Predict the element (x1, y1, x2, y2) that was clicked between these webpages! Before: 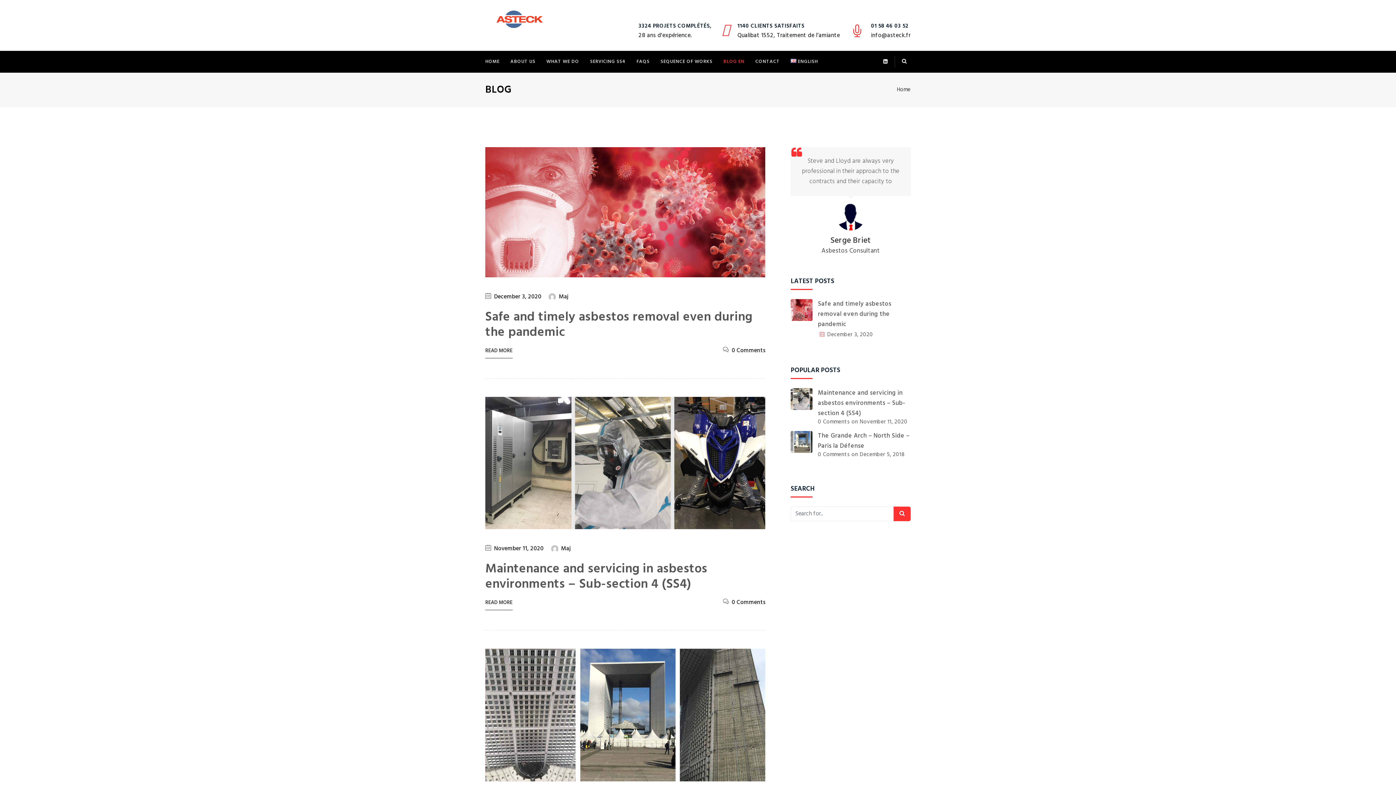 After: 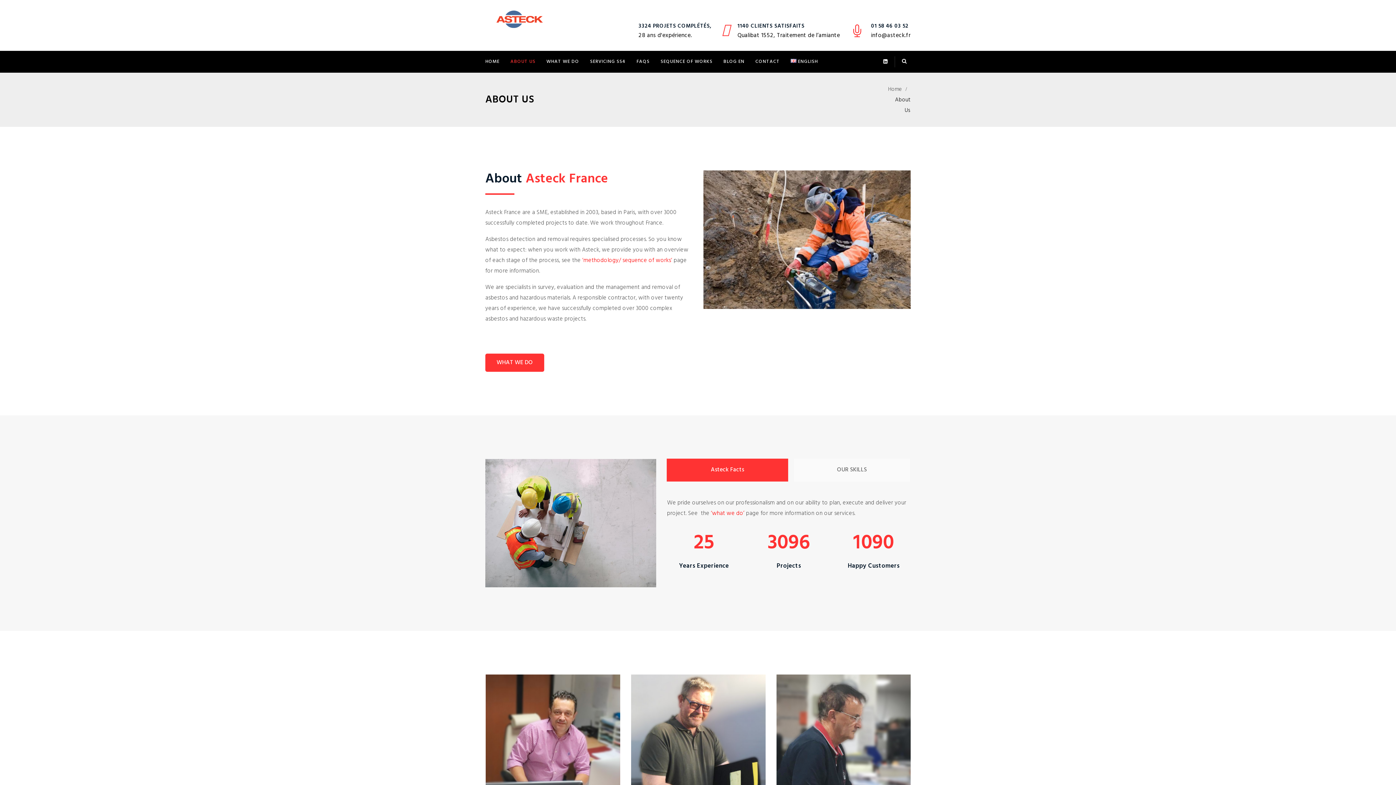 Action: label: ABOUT US bbox: (505, 50, 541, 72)